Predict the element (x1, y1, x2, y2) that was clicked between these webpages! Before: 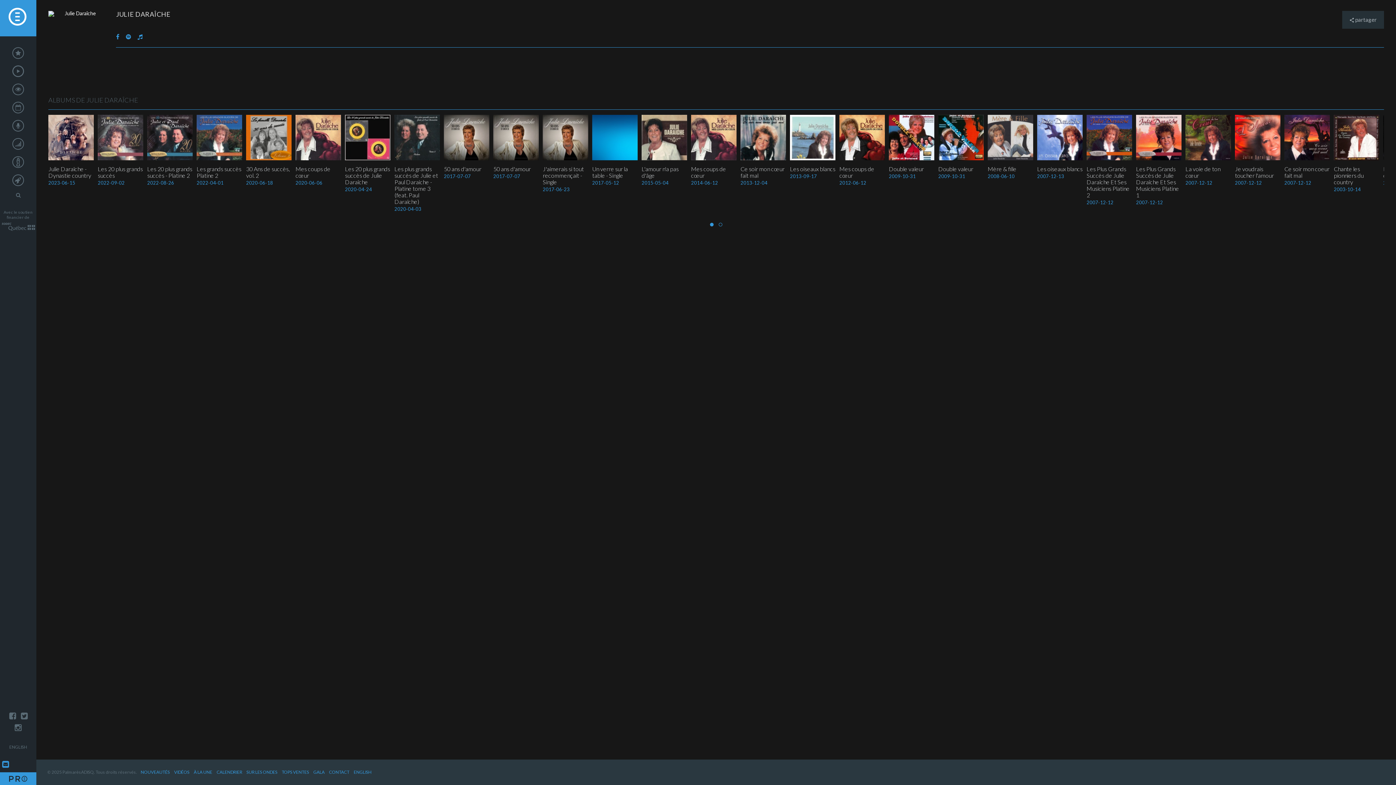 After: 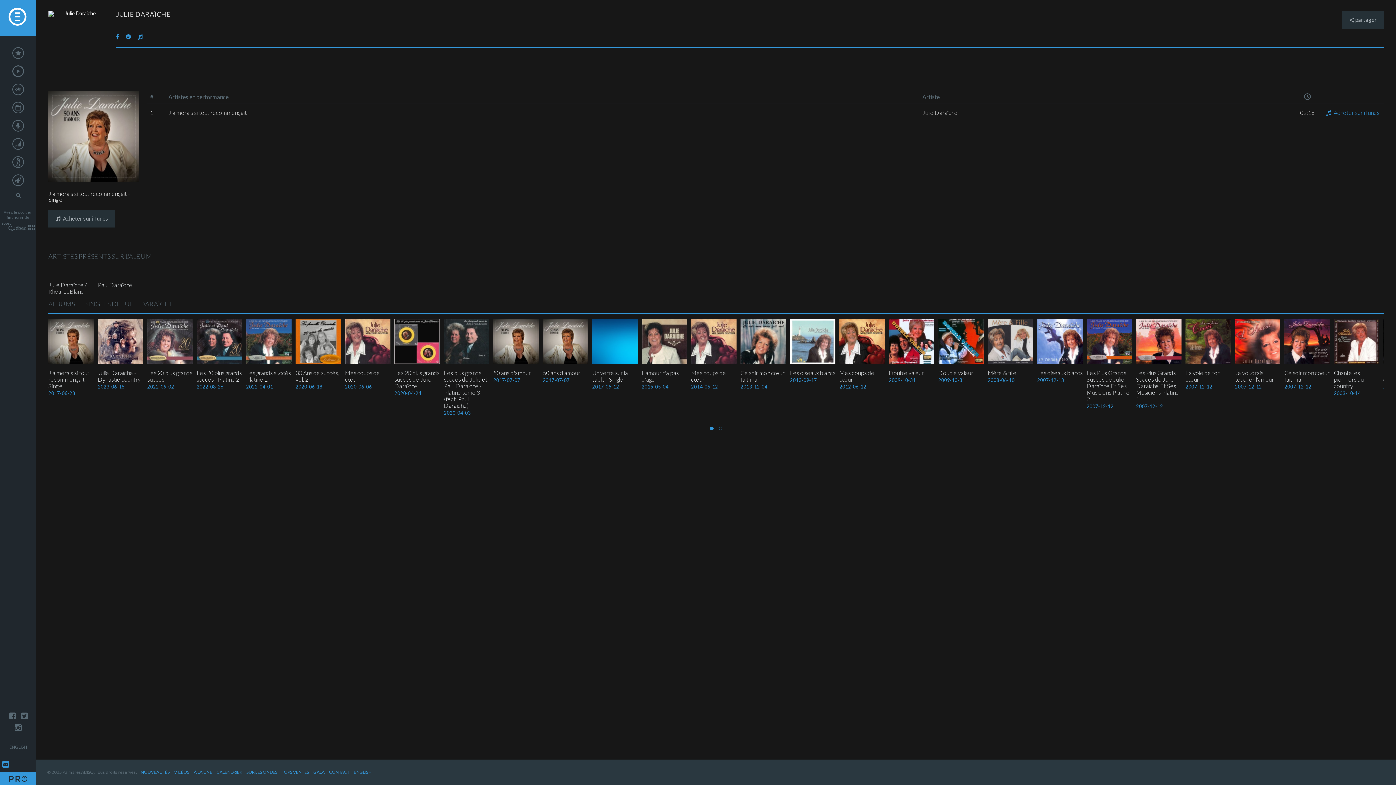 Action: label: J'aimerais si tout recommençait - Single bbox: (542, 165, 584, 185)